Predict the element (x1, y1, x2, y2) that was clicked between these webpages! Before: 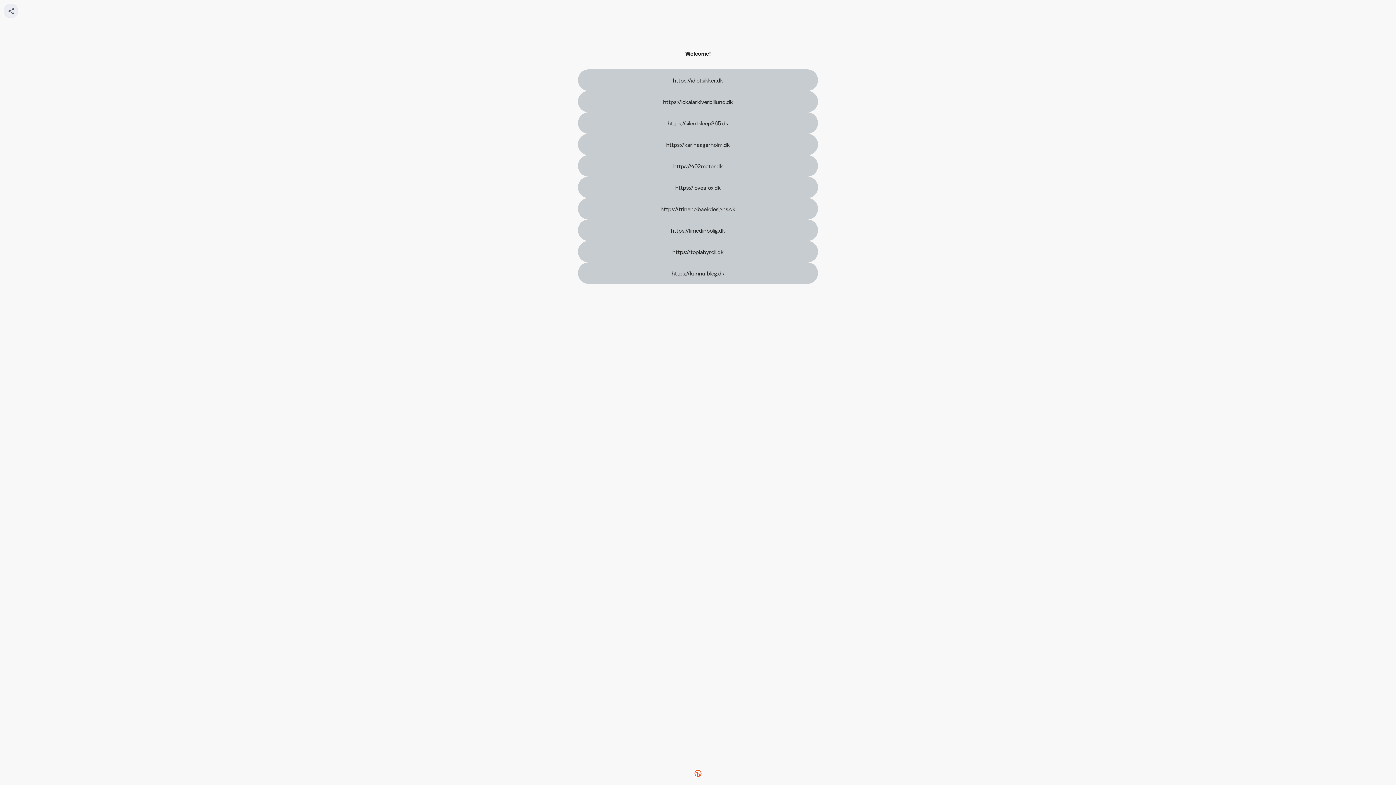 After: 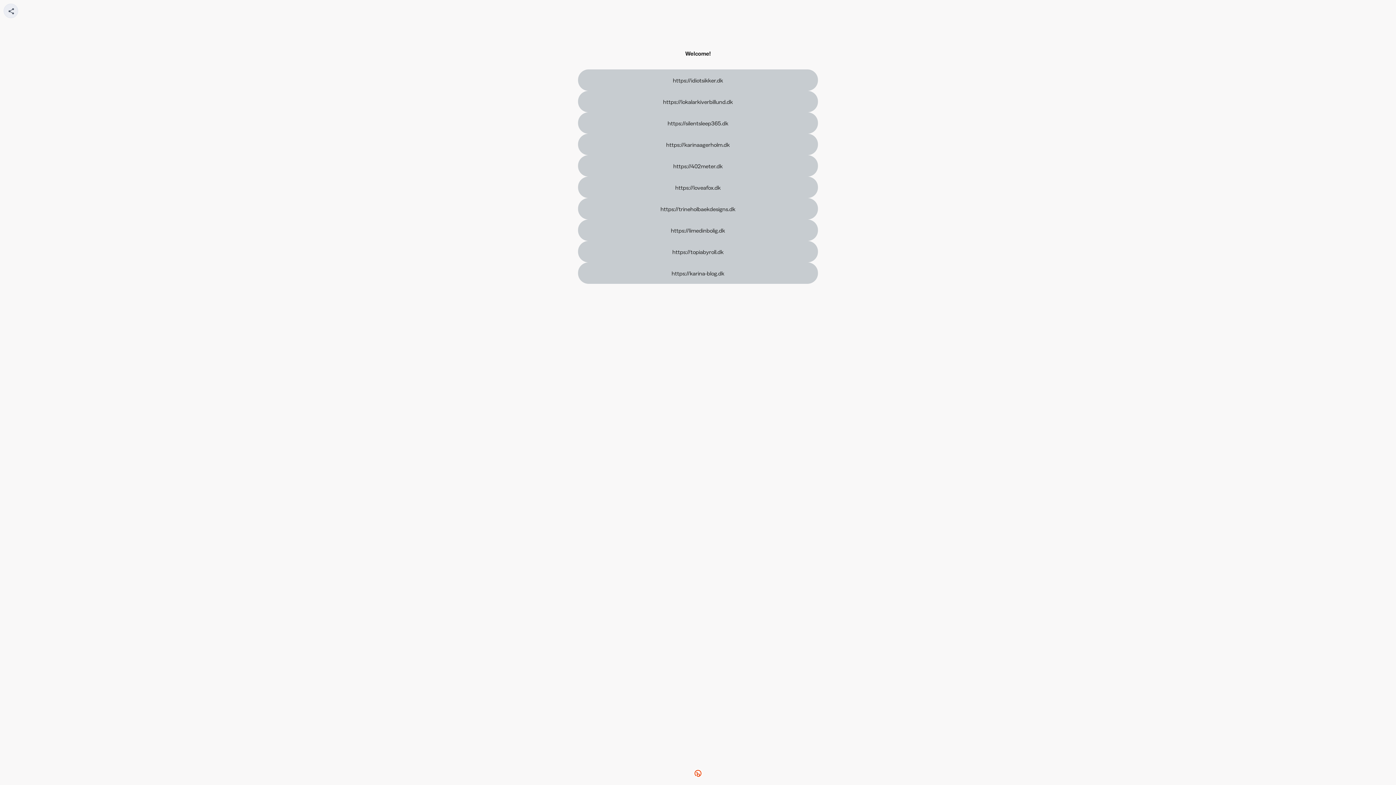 Action: label: https://lokalarkiverbillund.dk bbox: (578, 91, 818, 112)